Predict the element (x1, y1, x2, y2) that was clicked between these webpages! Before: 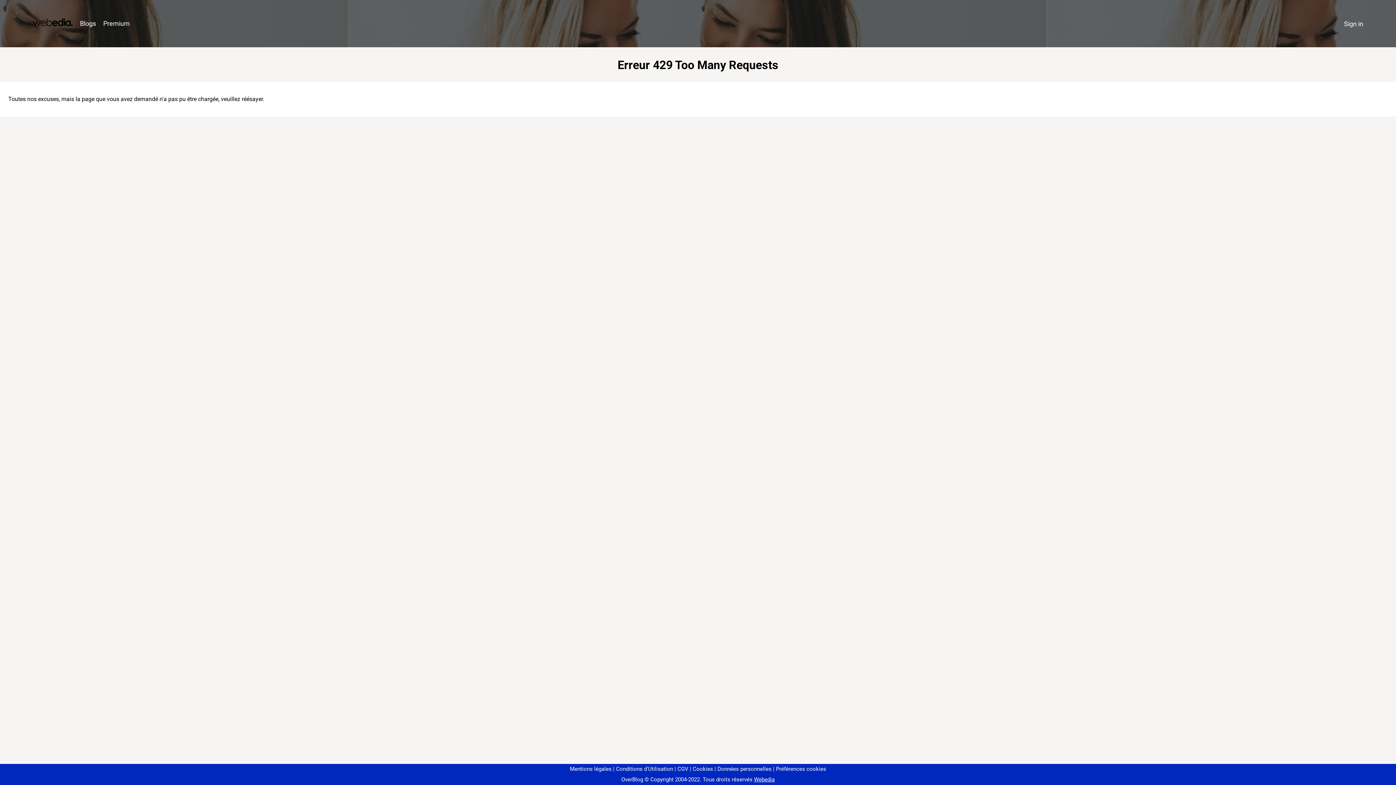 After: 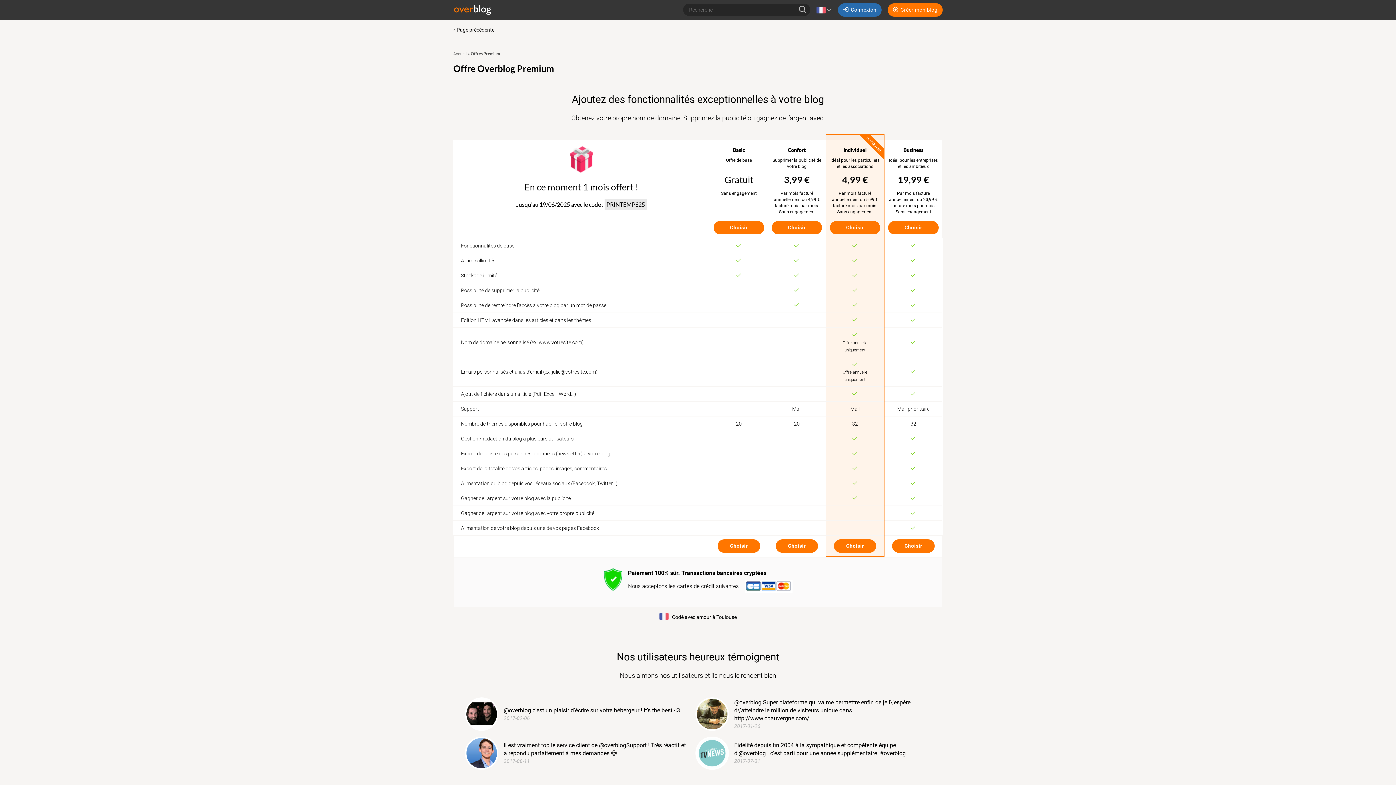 Action: label: Premium bbox: (99, 16, 133, 31)